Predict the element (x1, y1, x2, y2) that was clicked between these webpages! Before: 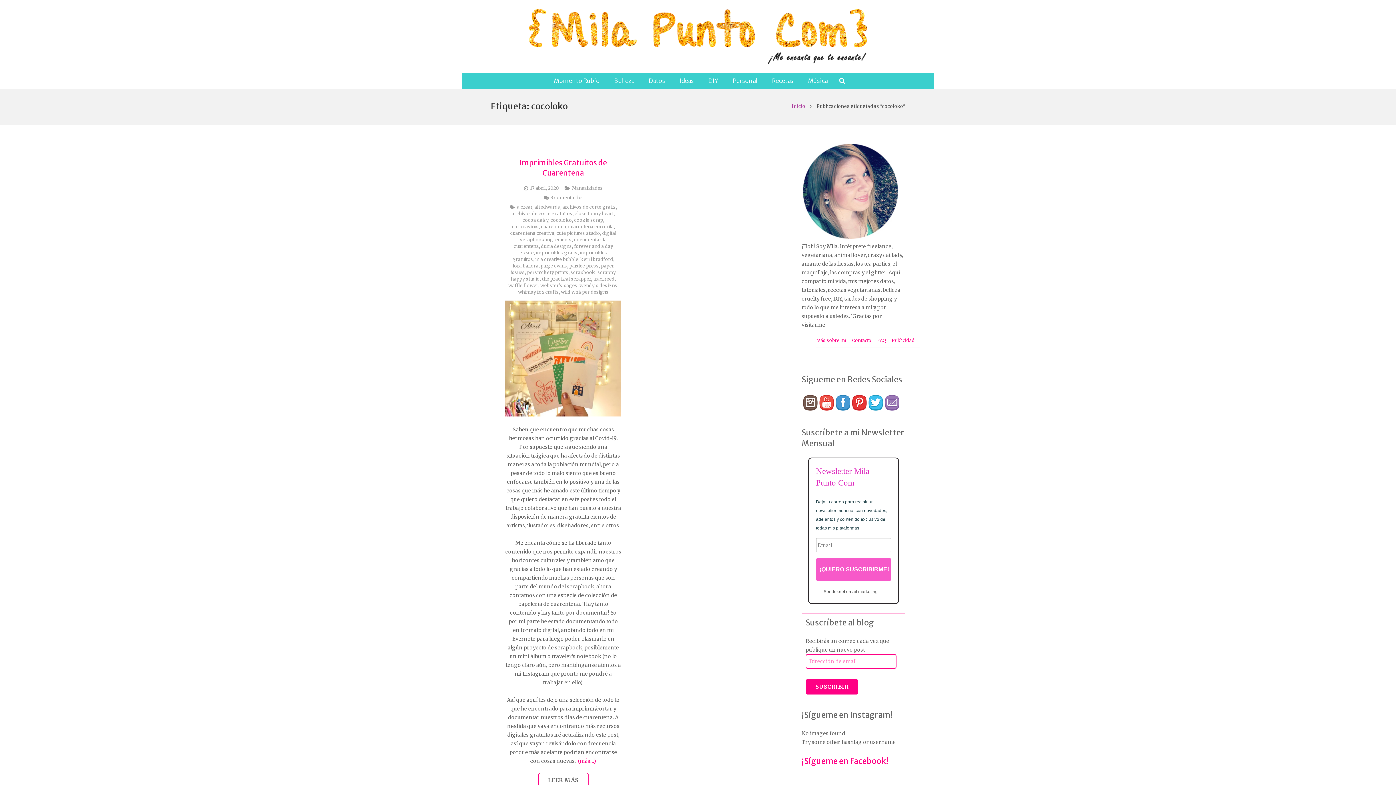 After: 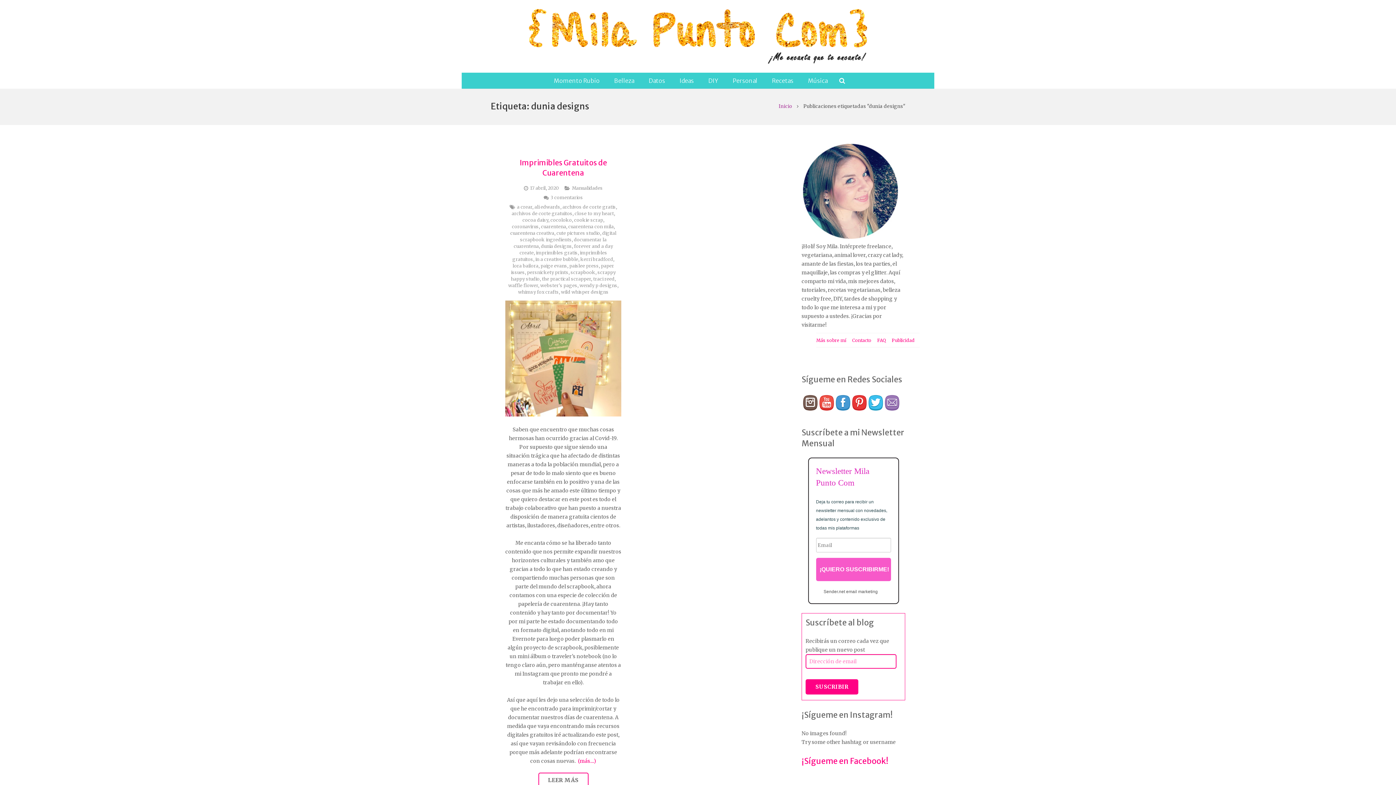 Action: label: dunia designs bbox: (541, 243, 572, 249)